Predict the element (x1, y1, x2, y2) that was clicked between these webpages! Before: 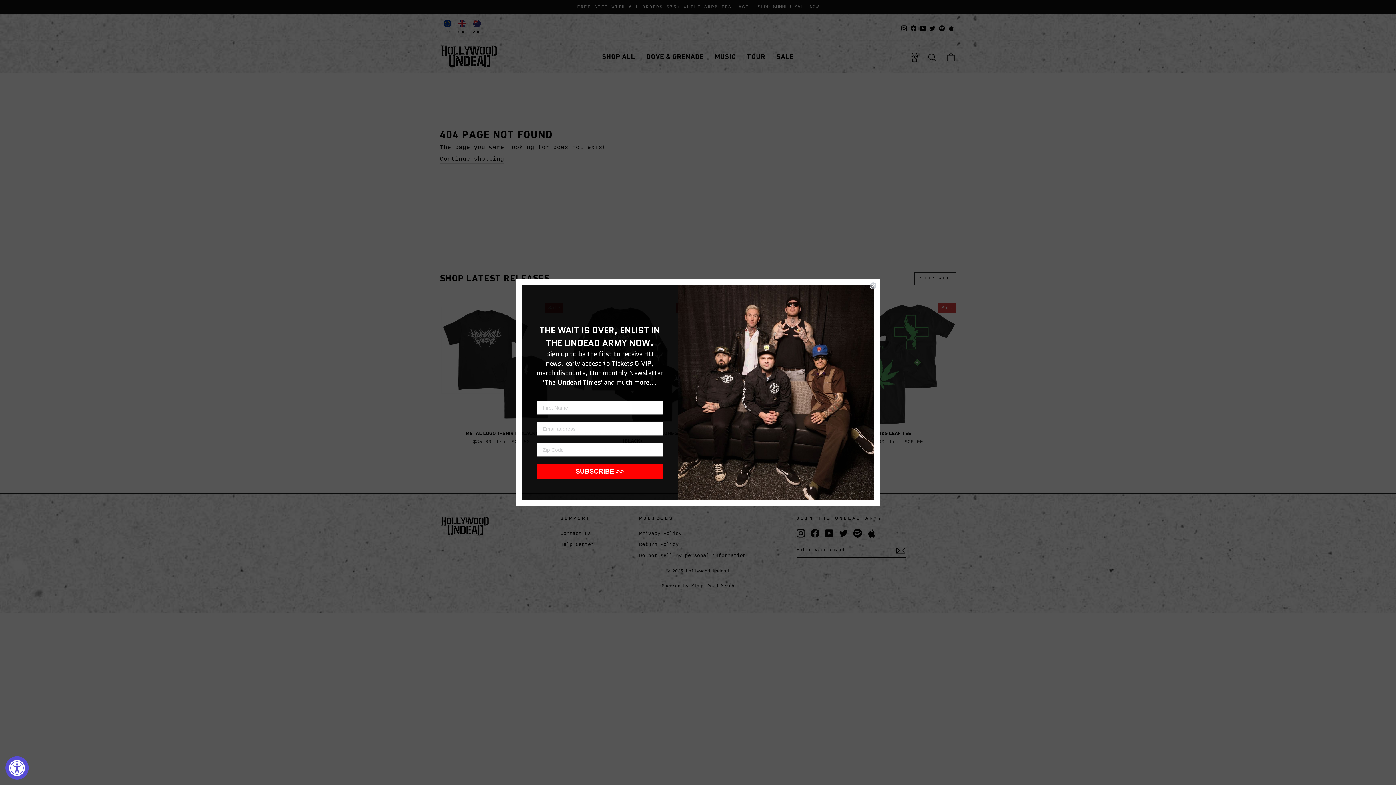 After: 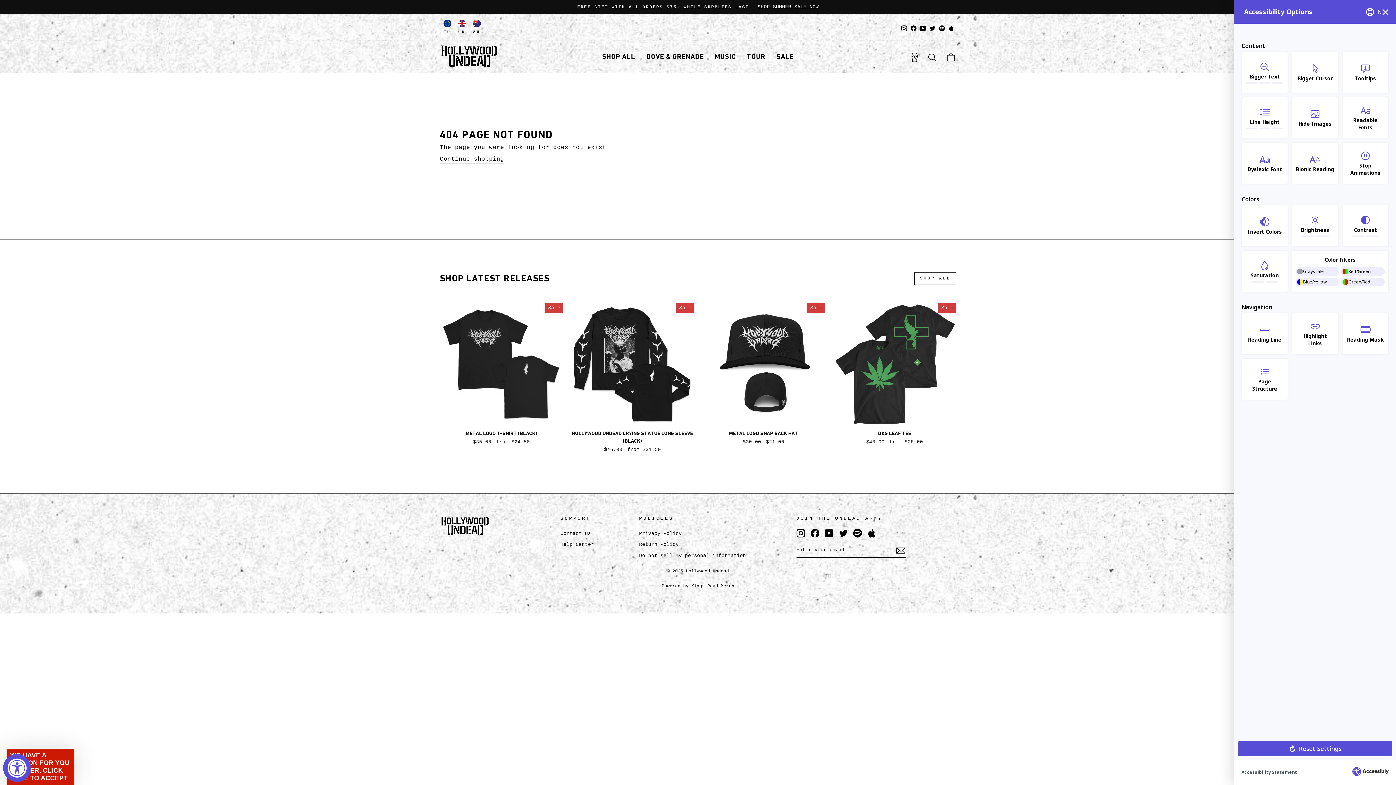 Action: bbox: (5, 756, 28, 780) label: Accessibility Widget, click to open